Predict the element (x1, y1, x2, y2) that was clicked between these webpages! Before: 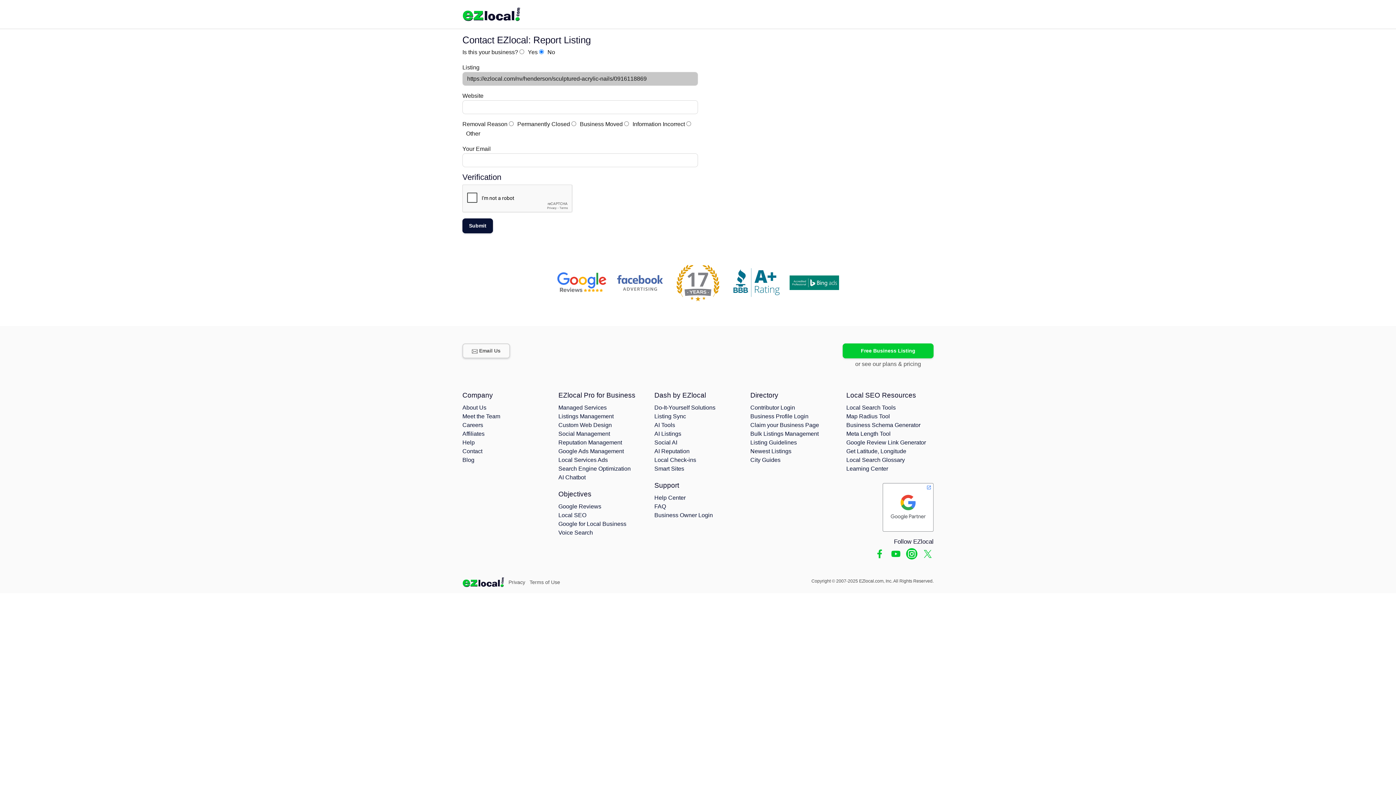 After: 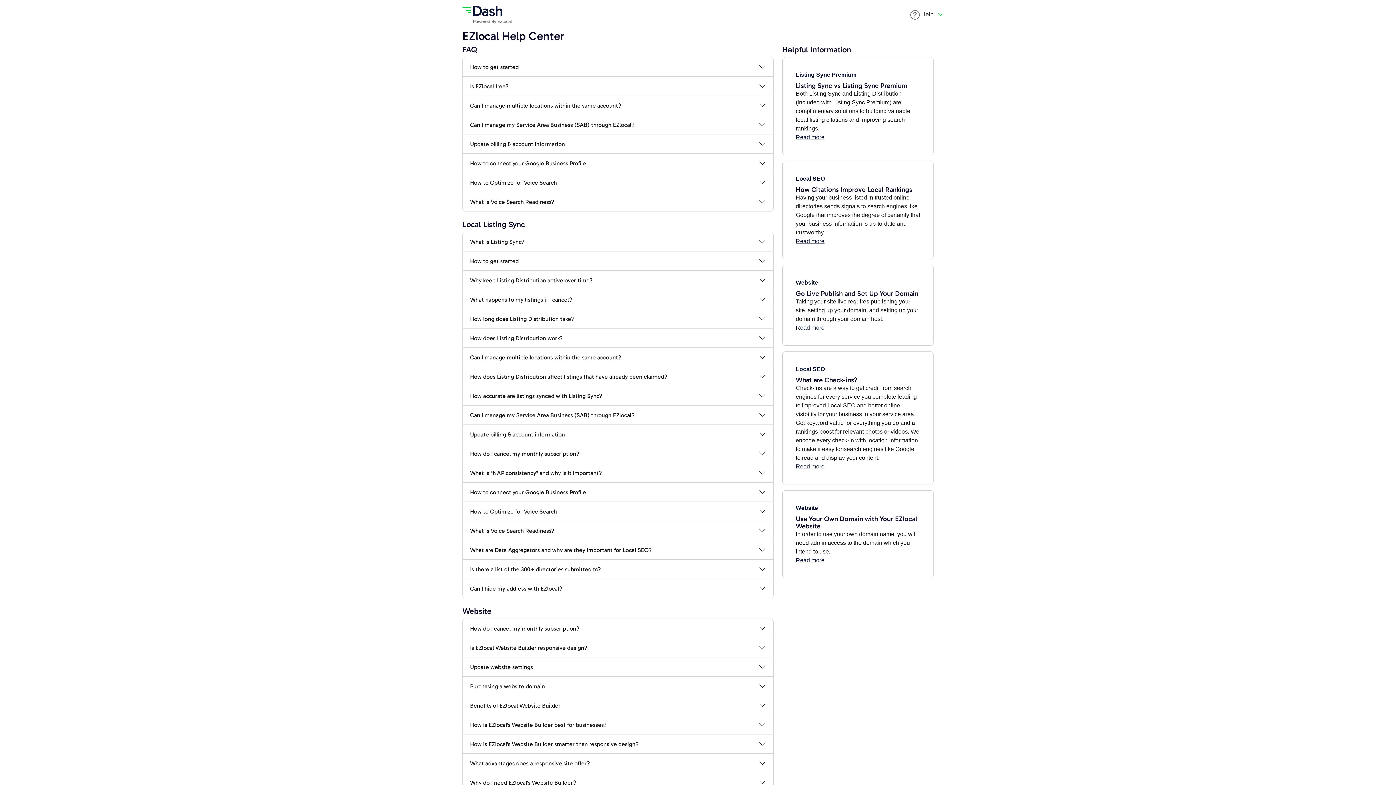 Action: label: Help bbox: (462, 439, 474, 445)